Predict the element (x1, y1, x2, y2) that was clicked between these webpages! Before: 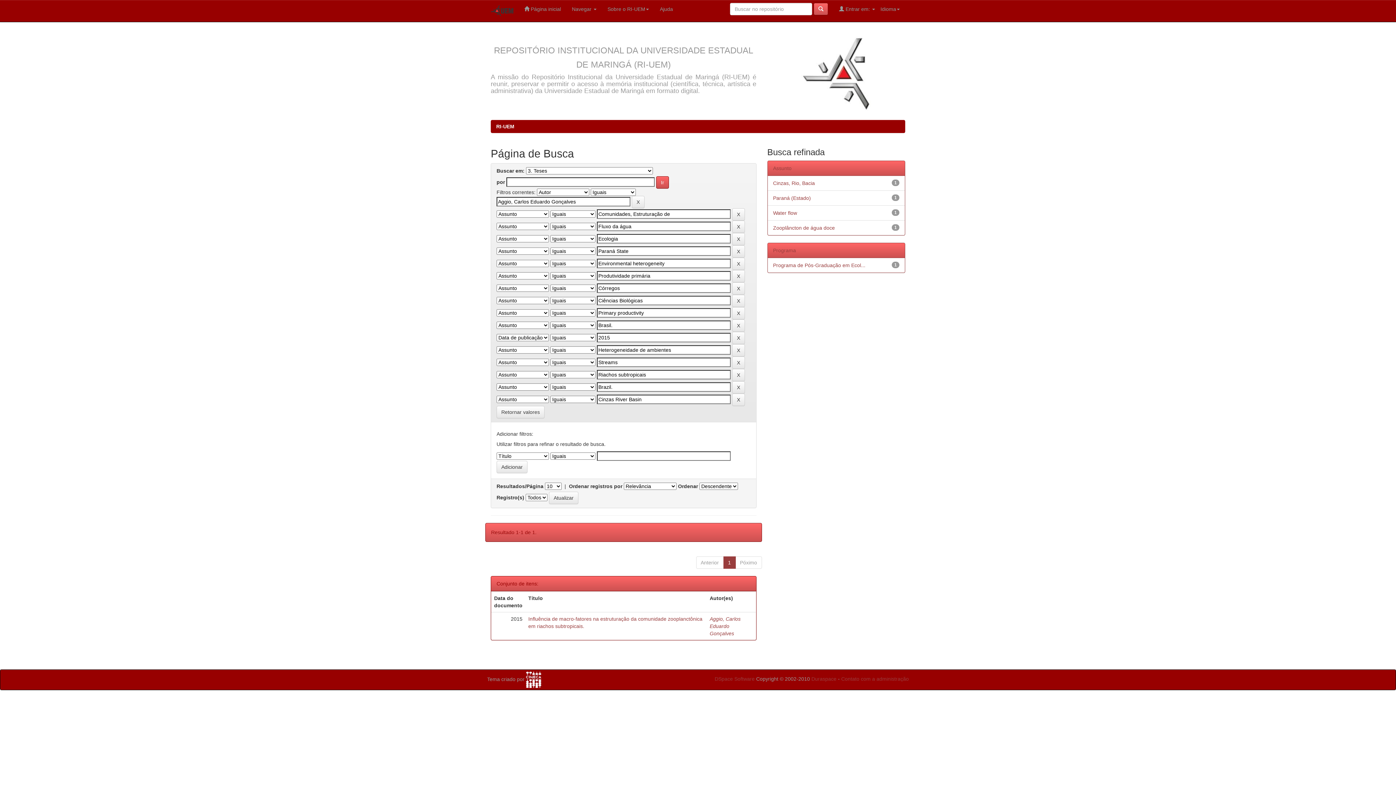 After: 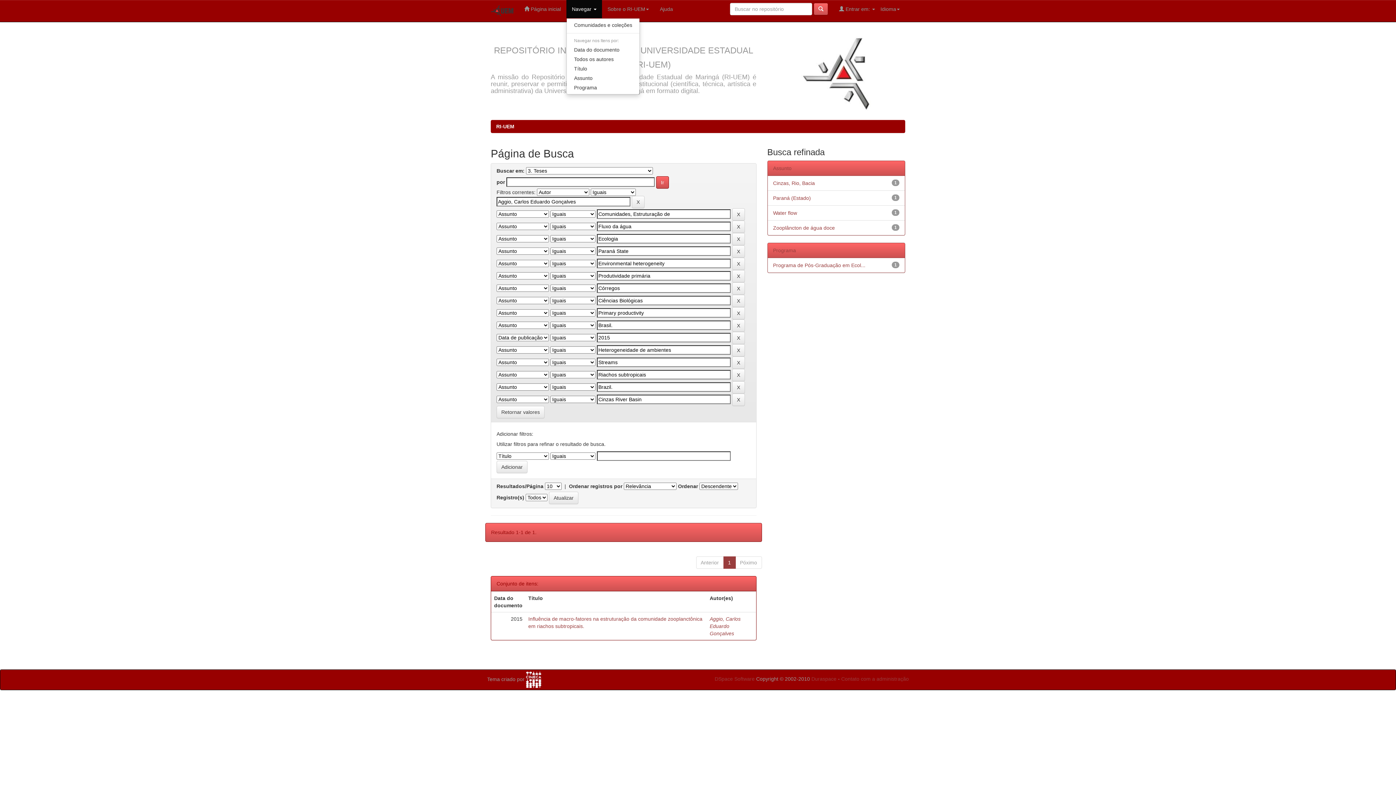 Action: bbox: (566, 0, 602, 18) label: Navegar 